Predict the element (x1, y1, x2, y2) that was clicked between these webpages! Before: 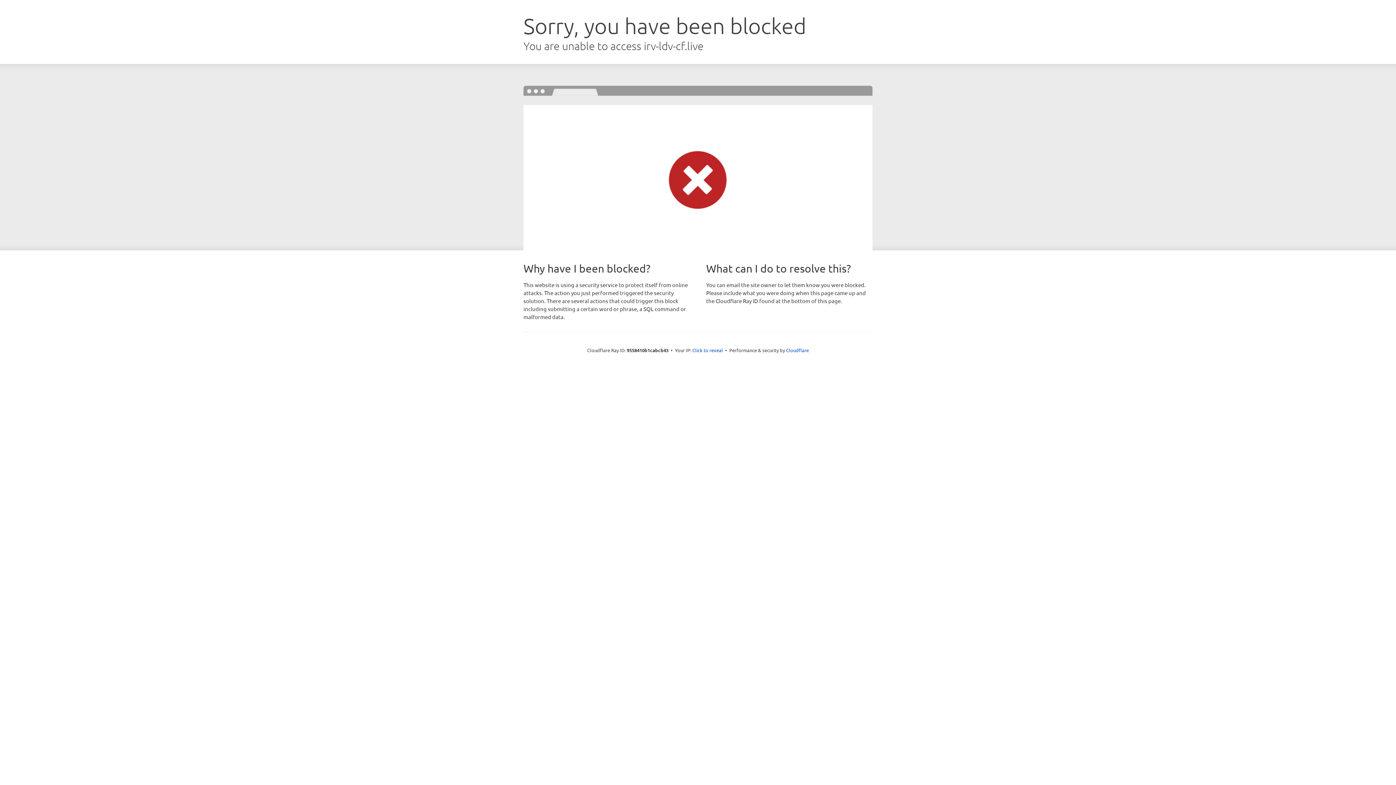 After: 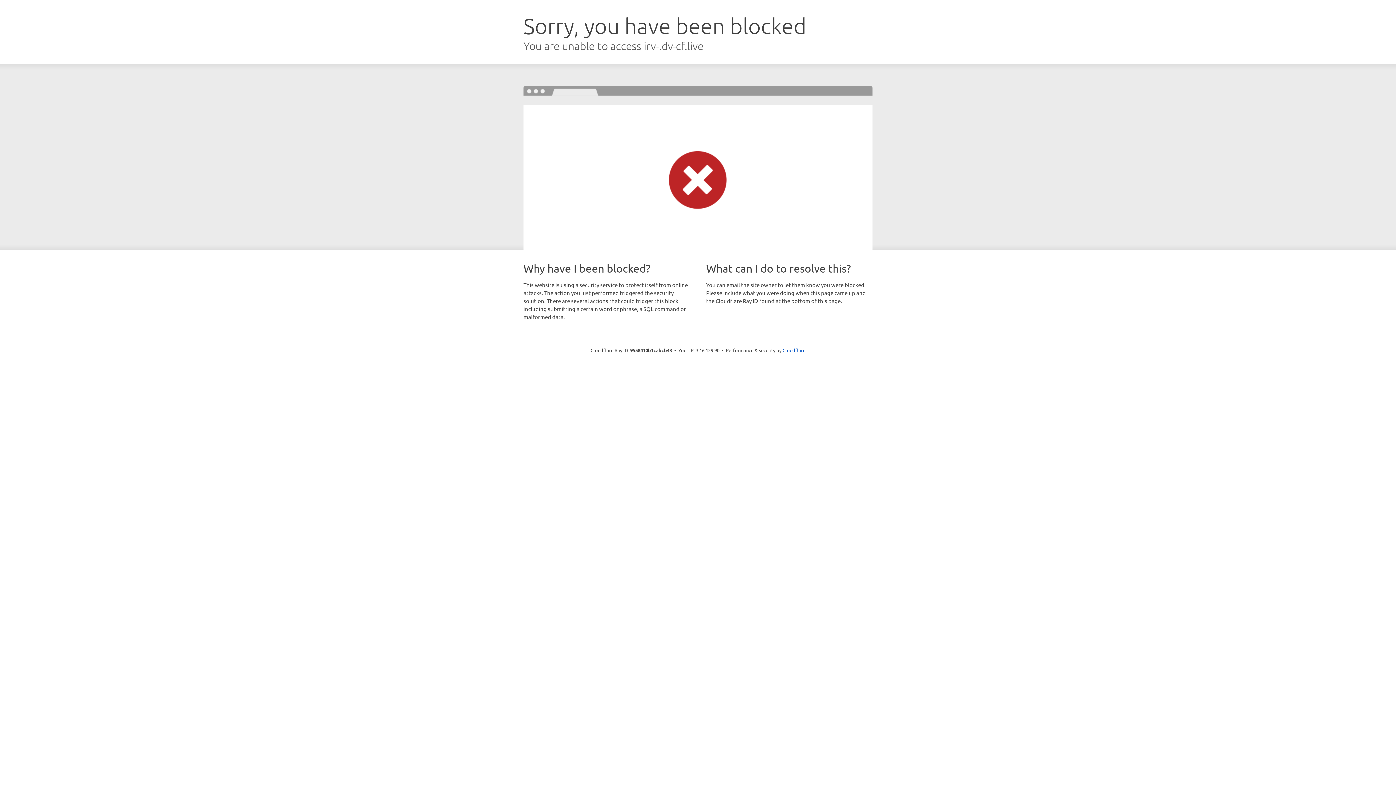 Action: bbox: (692, 346, 723, 353) label: Click to reveal